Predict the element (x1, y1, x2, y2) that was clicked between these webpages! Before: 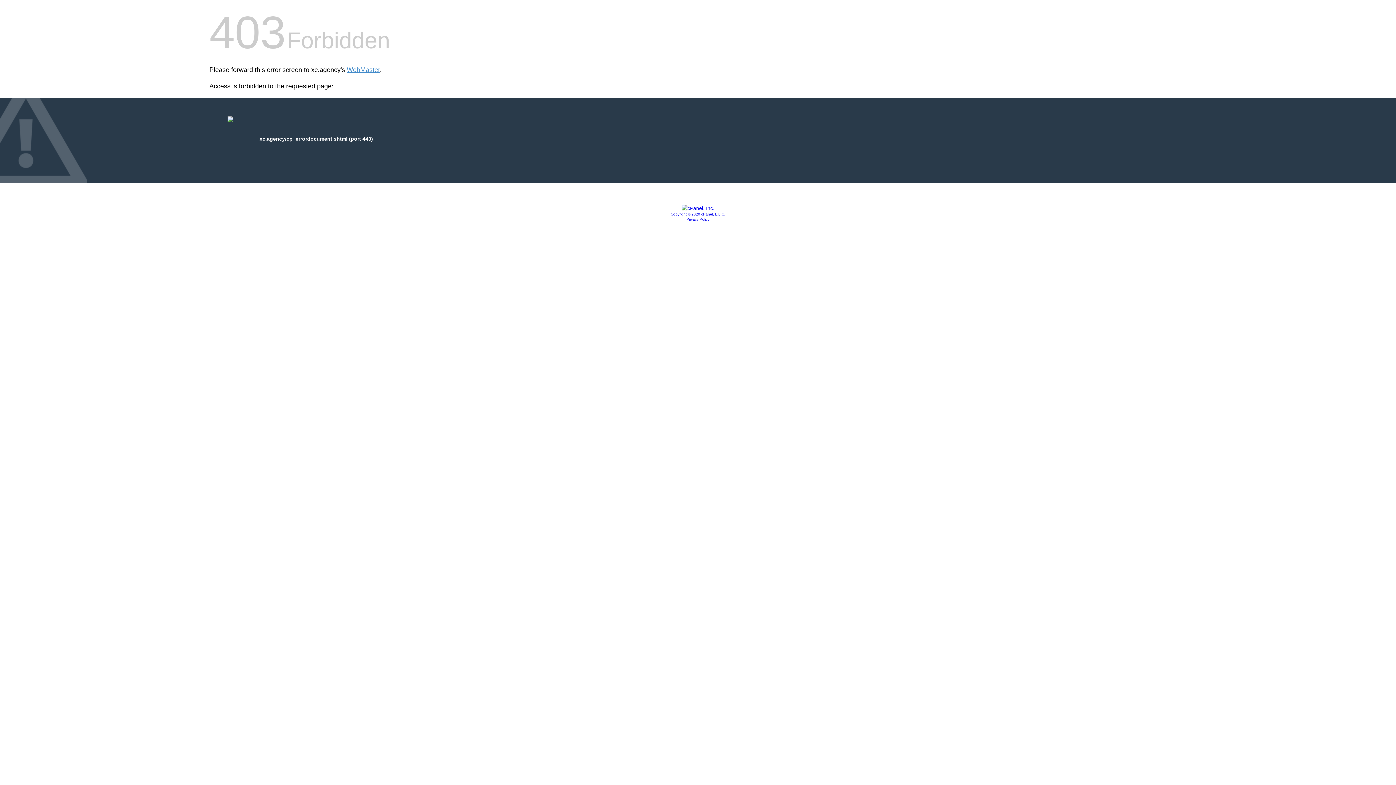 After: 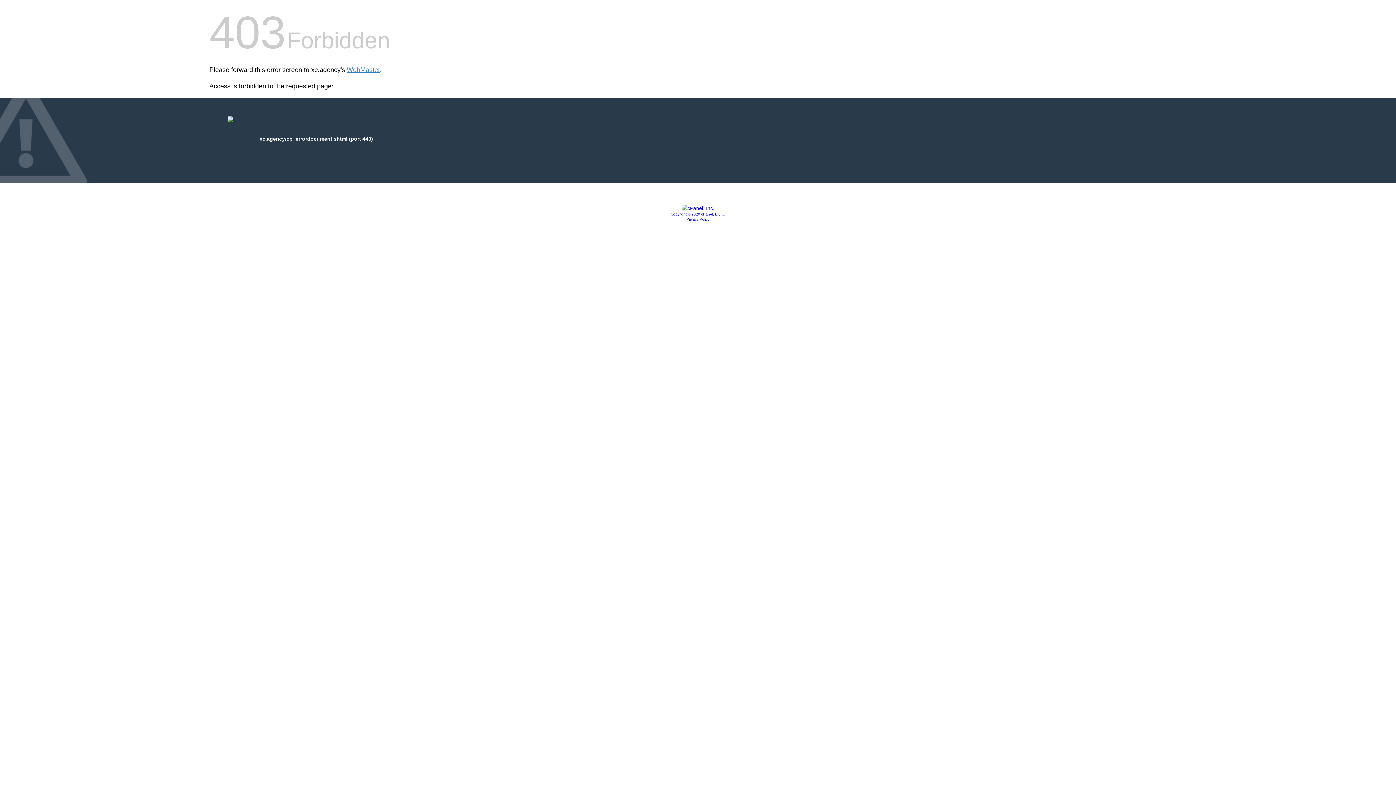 Action: bbox: (670, 212, 725, 216) label: Copyright © 2020 cPanel, L.L.C.